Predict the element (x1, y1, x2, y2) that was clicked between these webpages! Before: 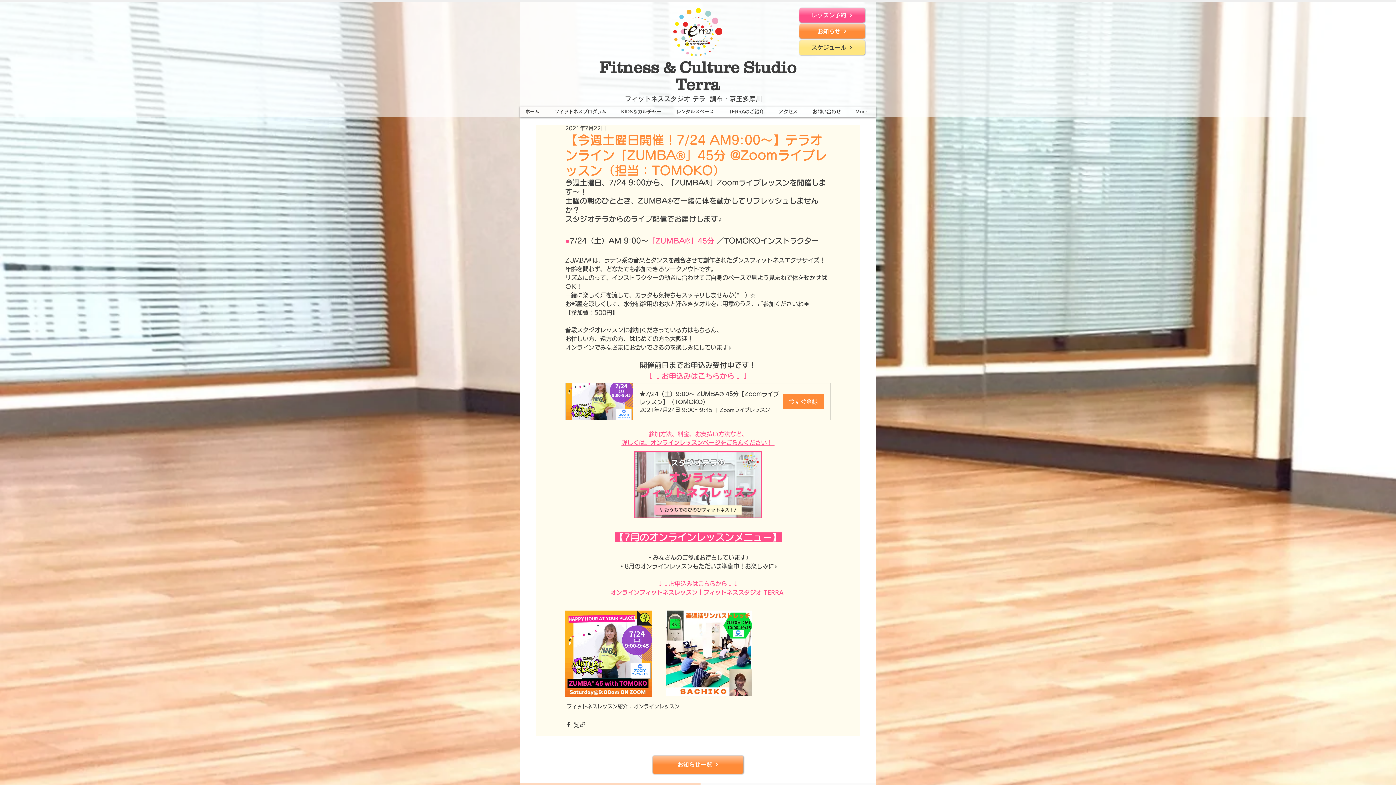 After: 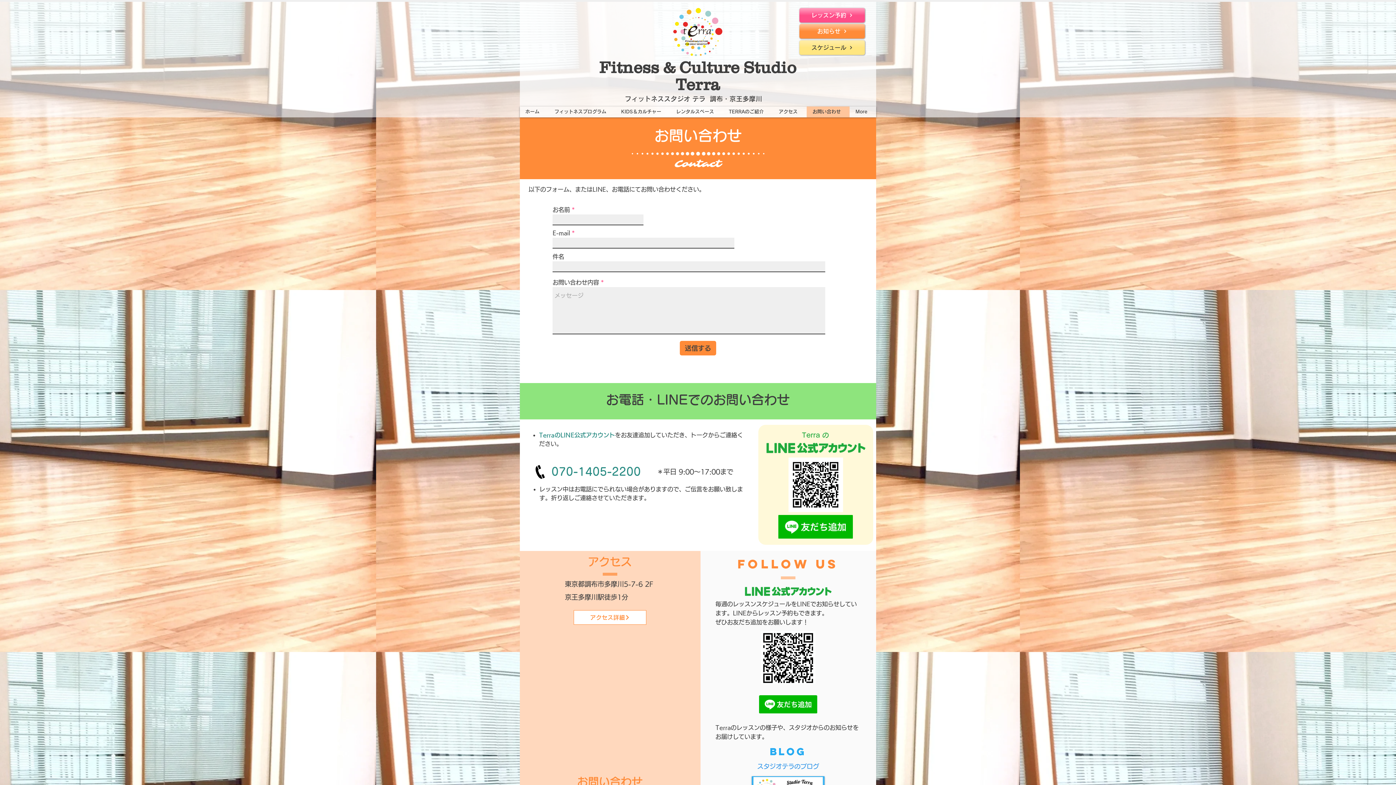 Action: bbox: (806, 106, 849, 117) label: お問い合わせ